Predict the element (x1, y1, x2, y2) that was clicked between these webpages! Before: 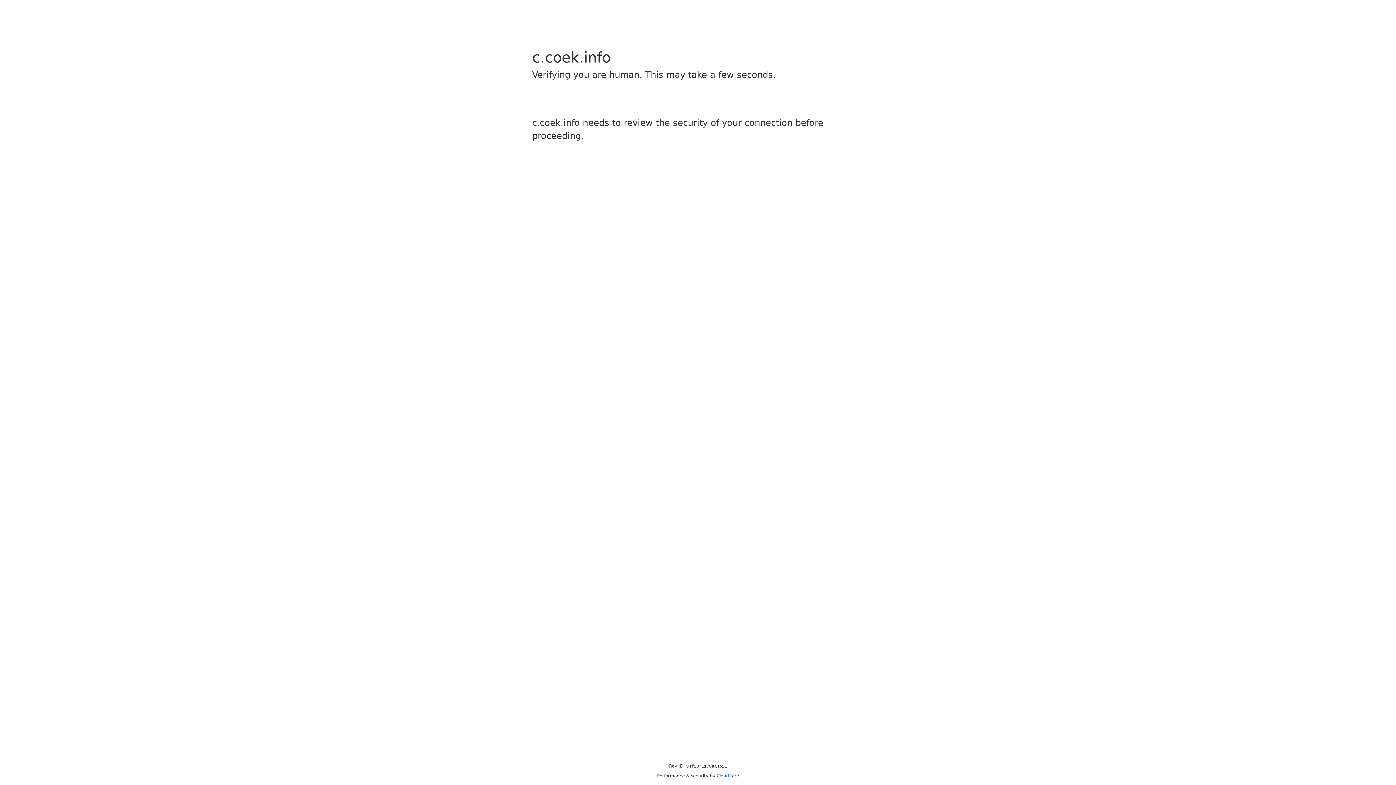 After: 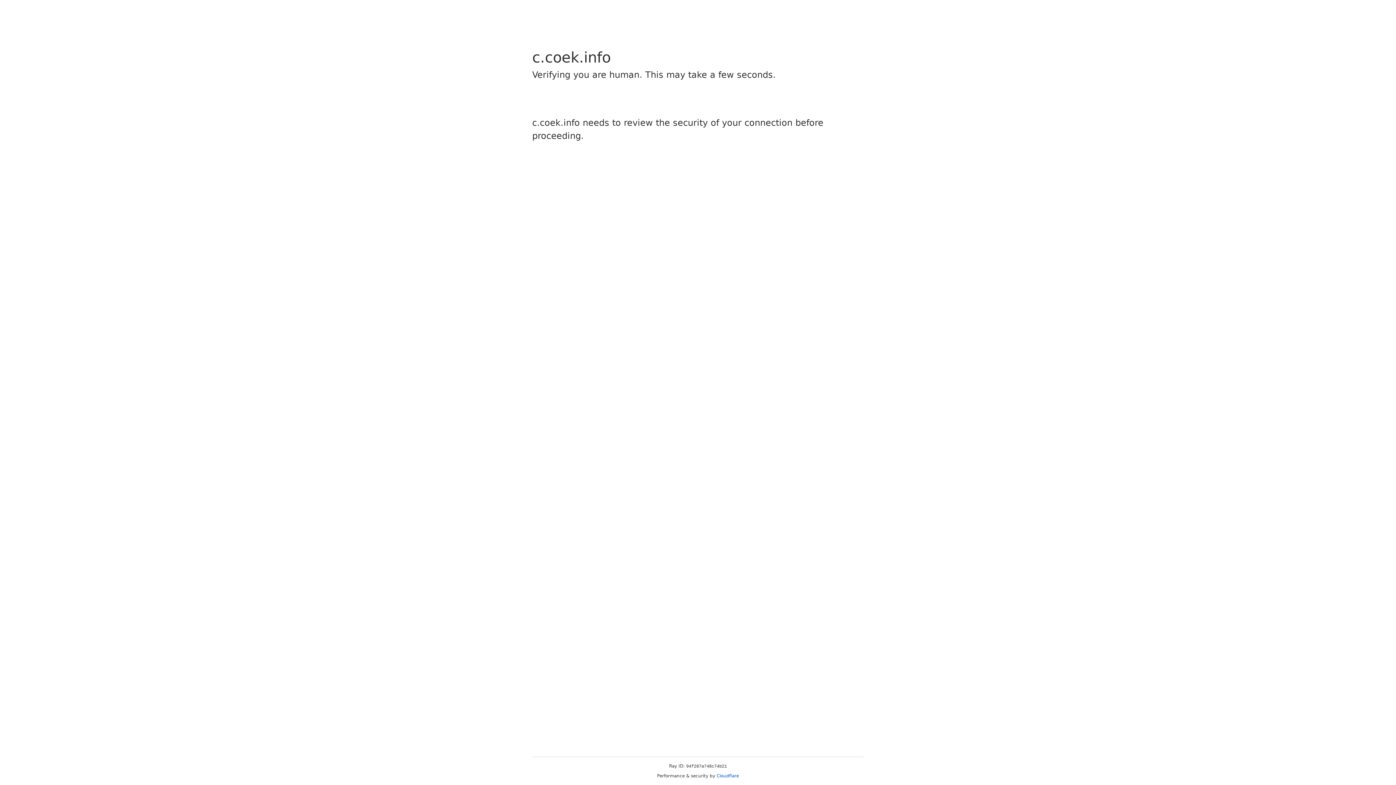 Action: bbox: (716, 773, 739, 778) label: Cloudflare